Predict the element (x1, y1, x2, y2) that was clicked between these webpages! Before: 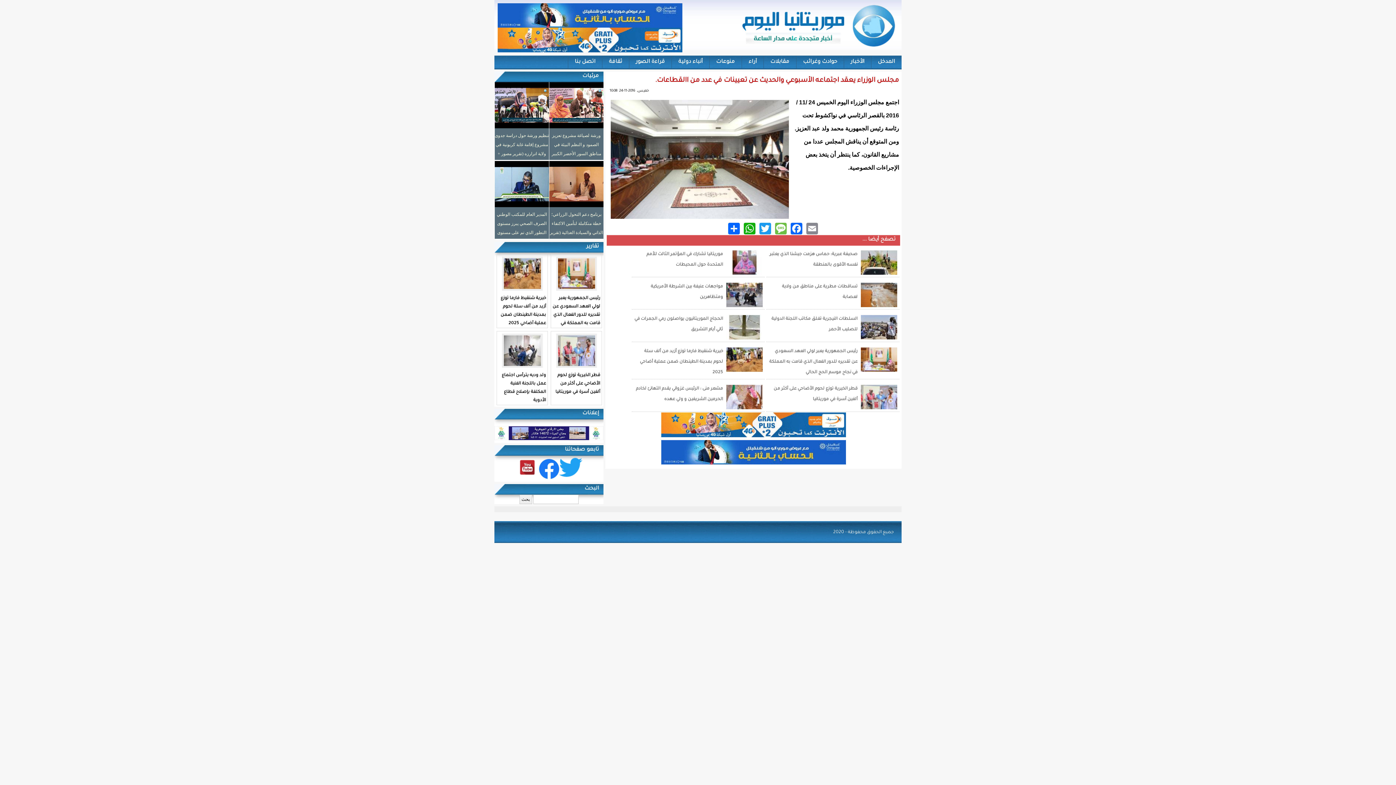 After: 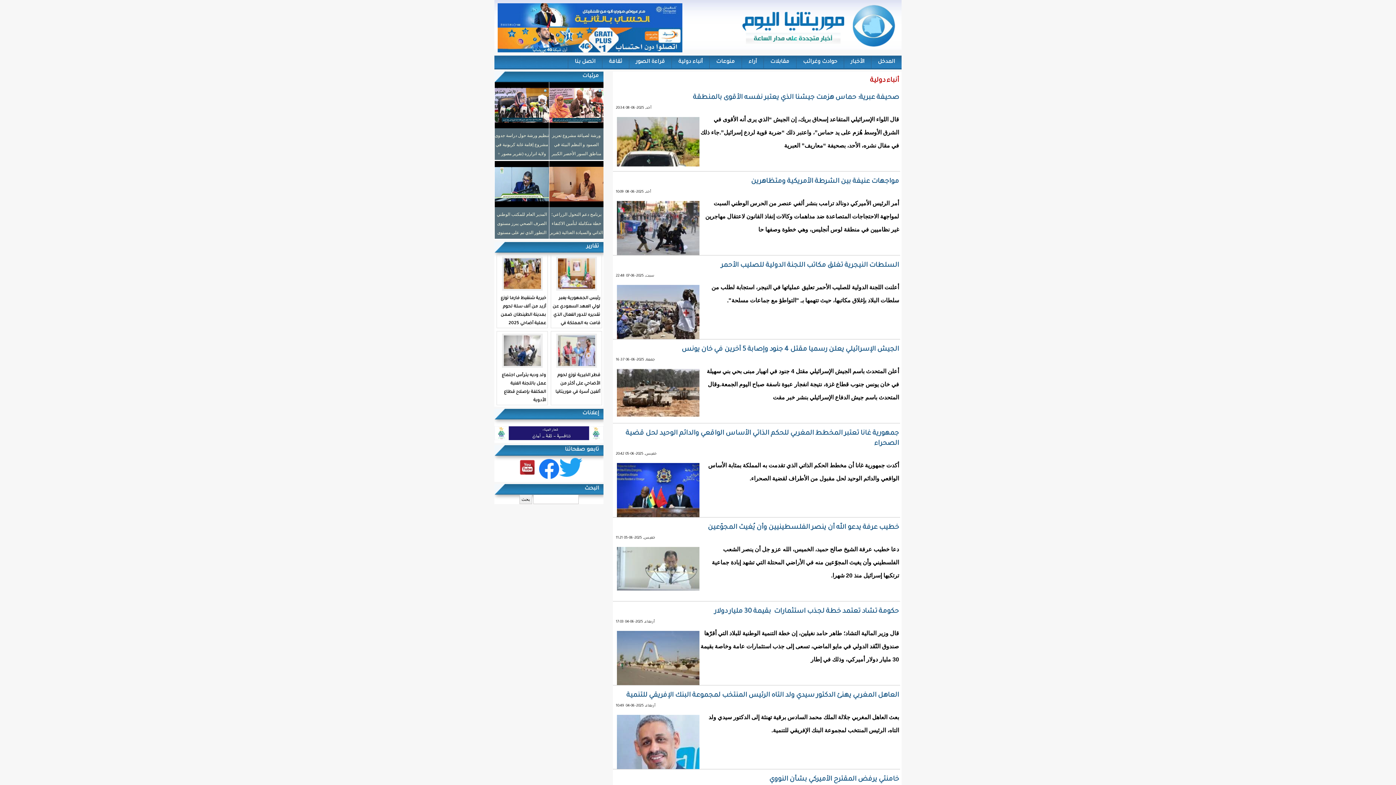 Action: bbox: (672, 55, 709, 69) label: أنباء دولية